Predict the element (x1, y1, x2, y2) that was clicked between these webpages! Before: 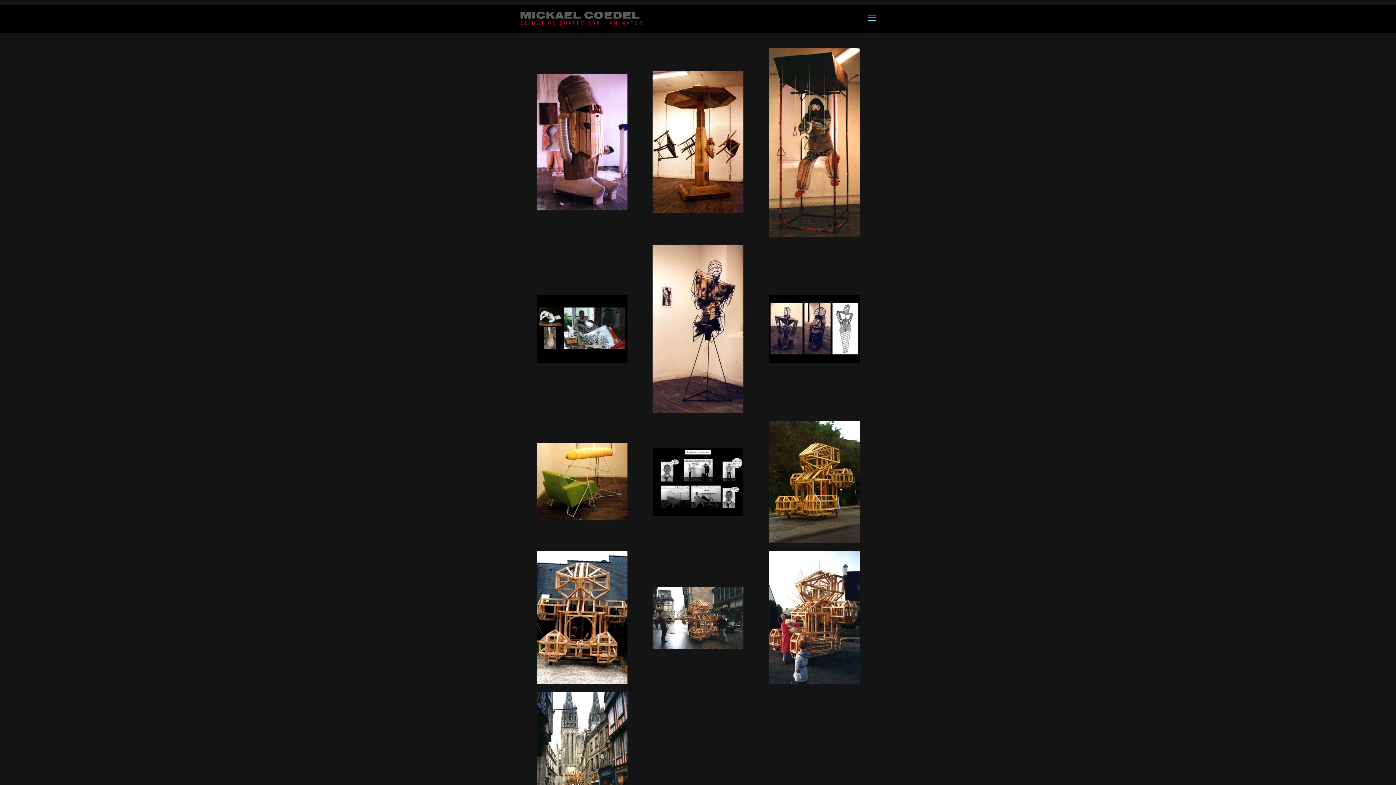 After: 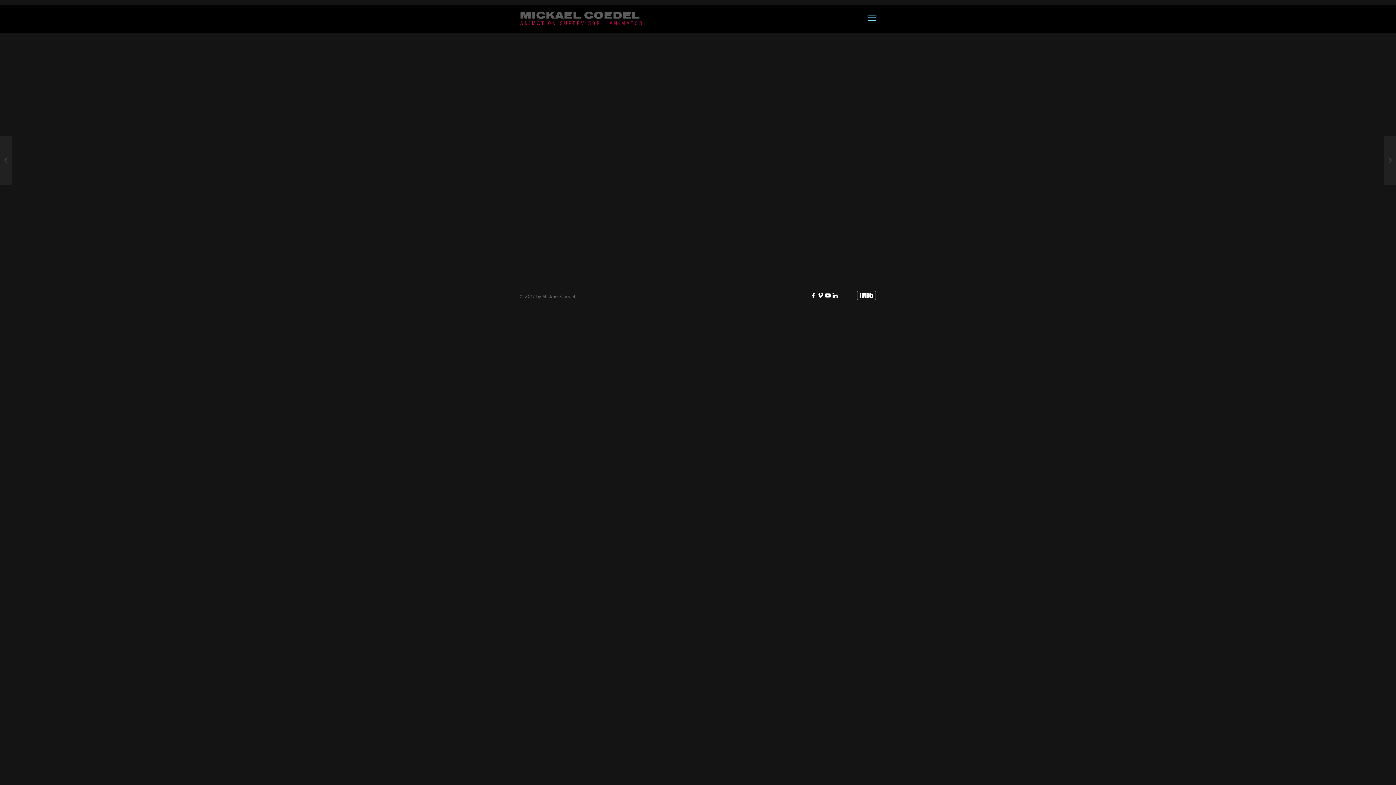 Action: bbox: (520, 9, 640, 21) label: MICKAEL COEDEL